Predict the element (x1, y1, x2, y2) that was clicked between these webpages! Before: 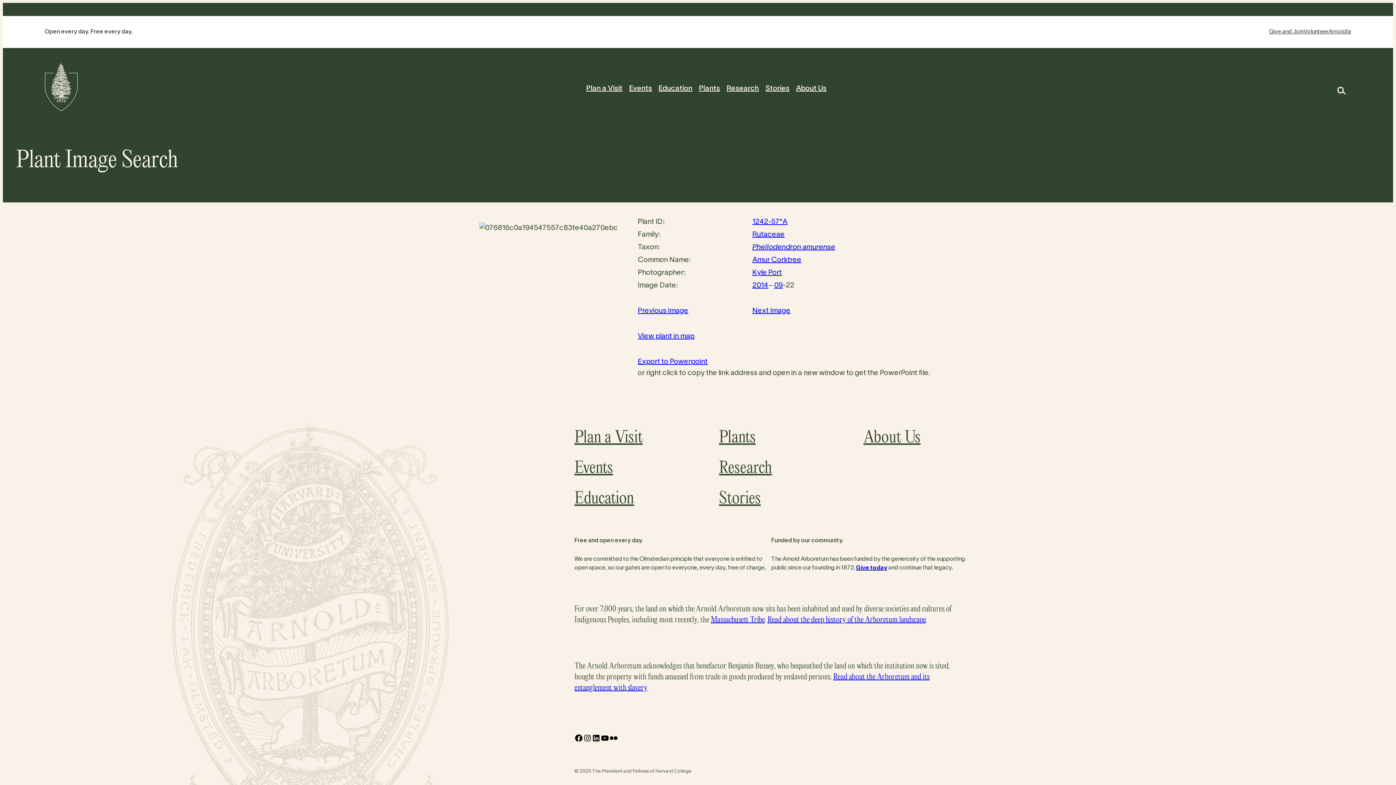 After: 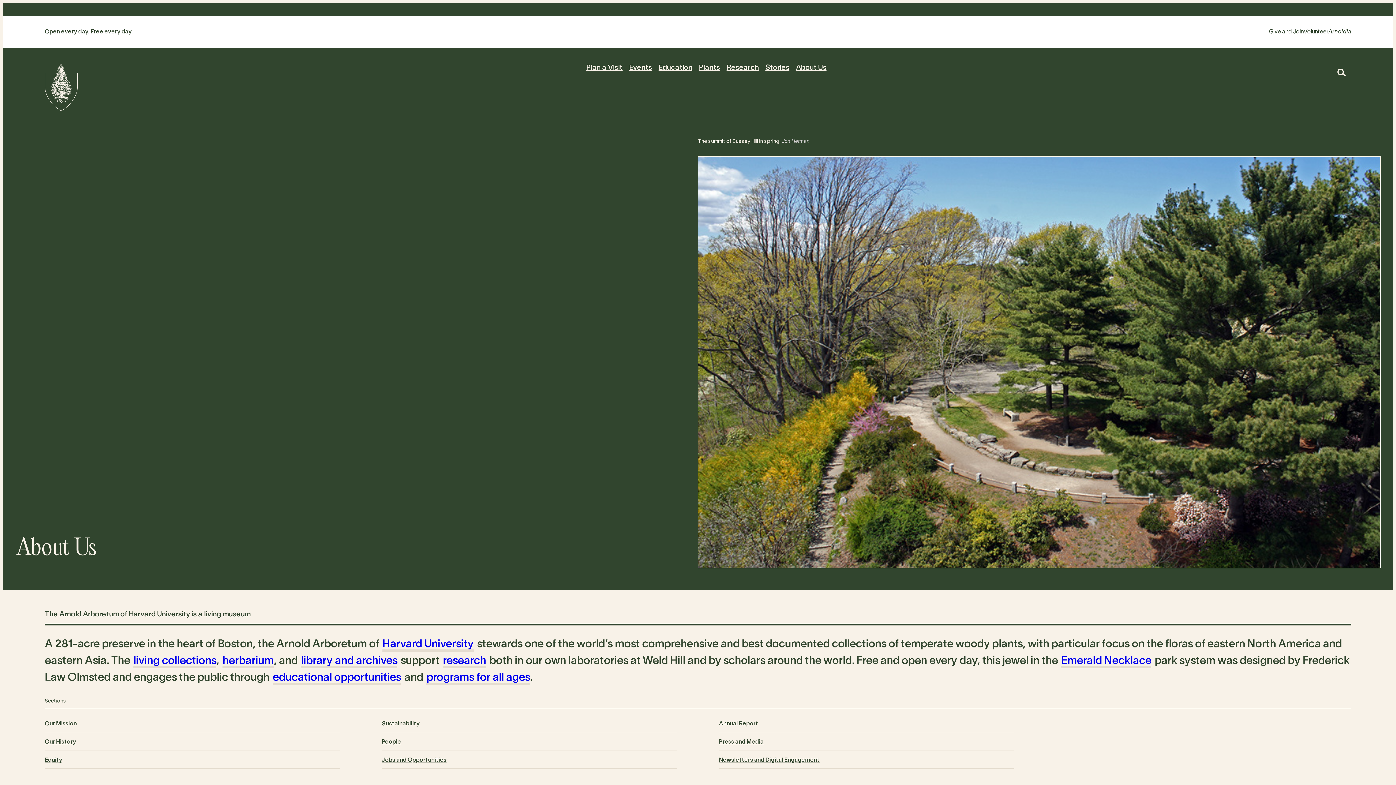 Action: bbox: (796, 83, 826, 94) label: About Us